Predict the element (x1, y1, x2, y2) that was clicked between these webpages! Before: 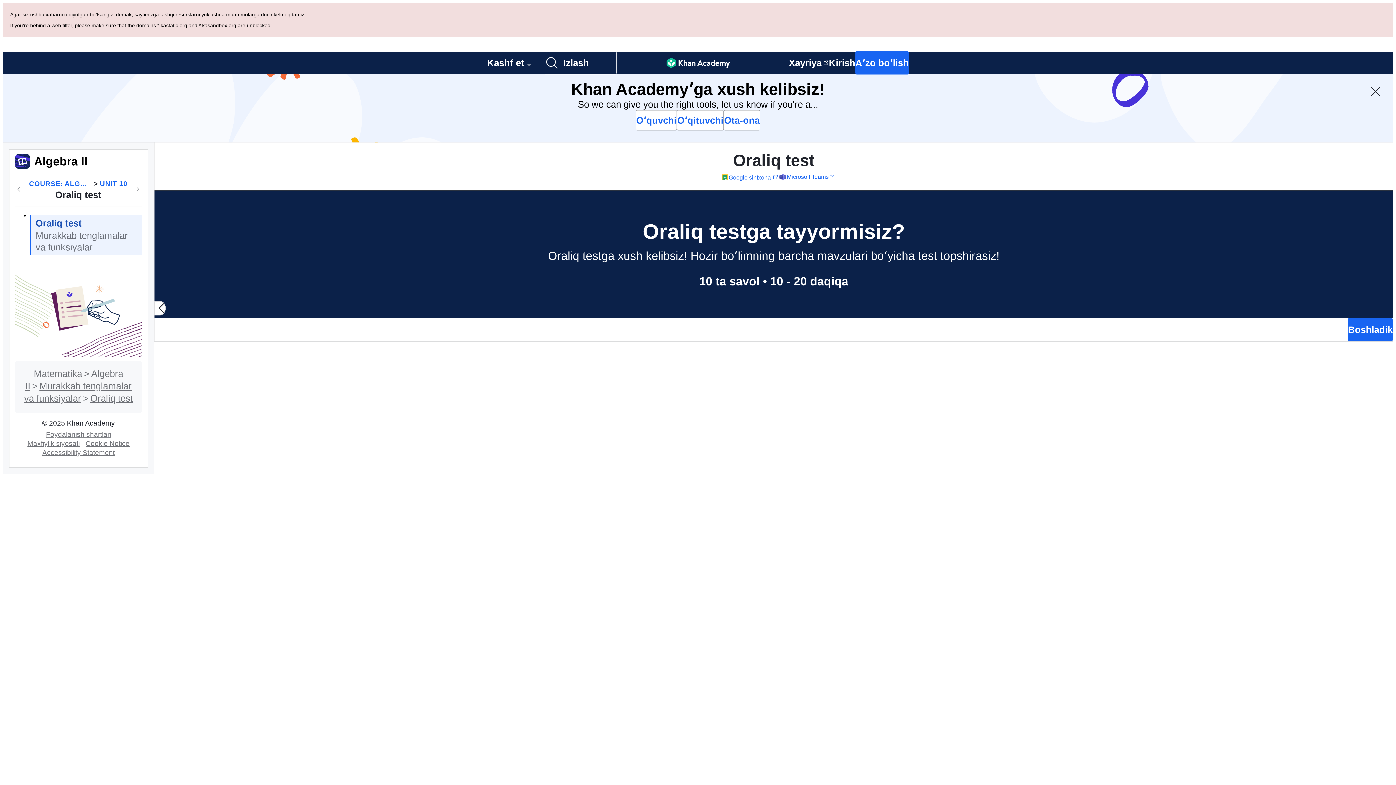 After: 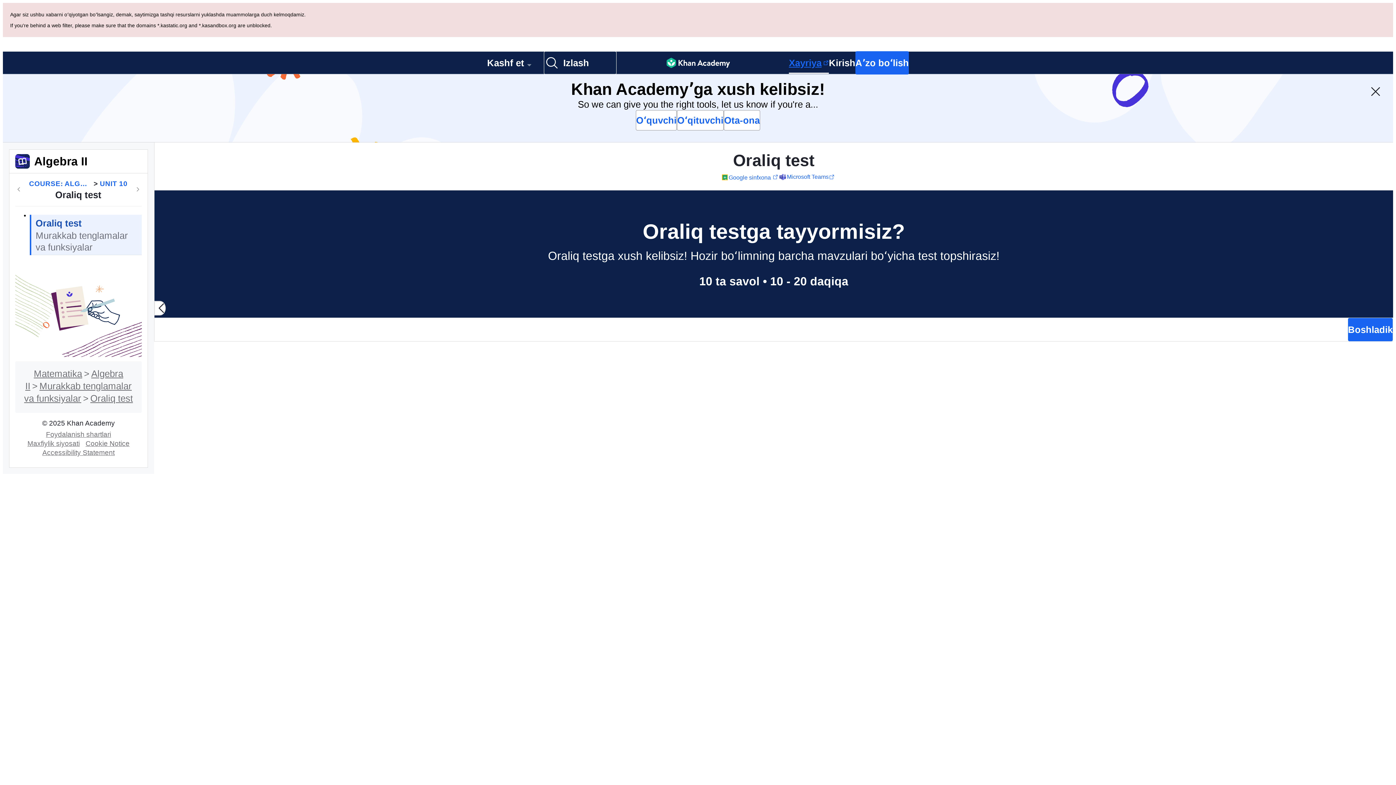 Action: label: Xayriya bbox: (789, 52, 829, 73)